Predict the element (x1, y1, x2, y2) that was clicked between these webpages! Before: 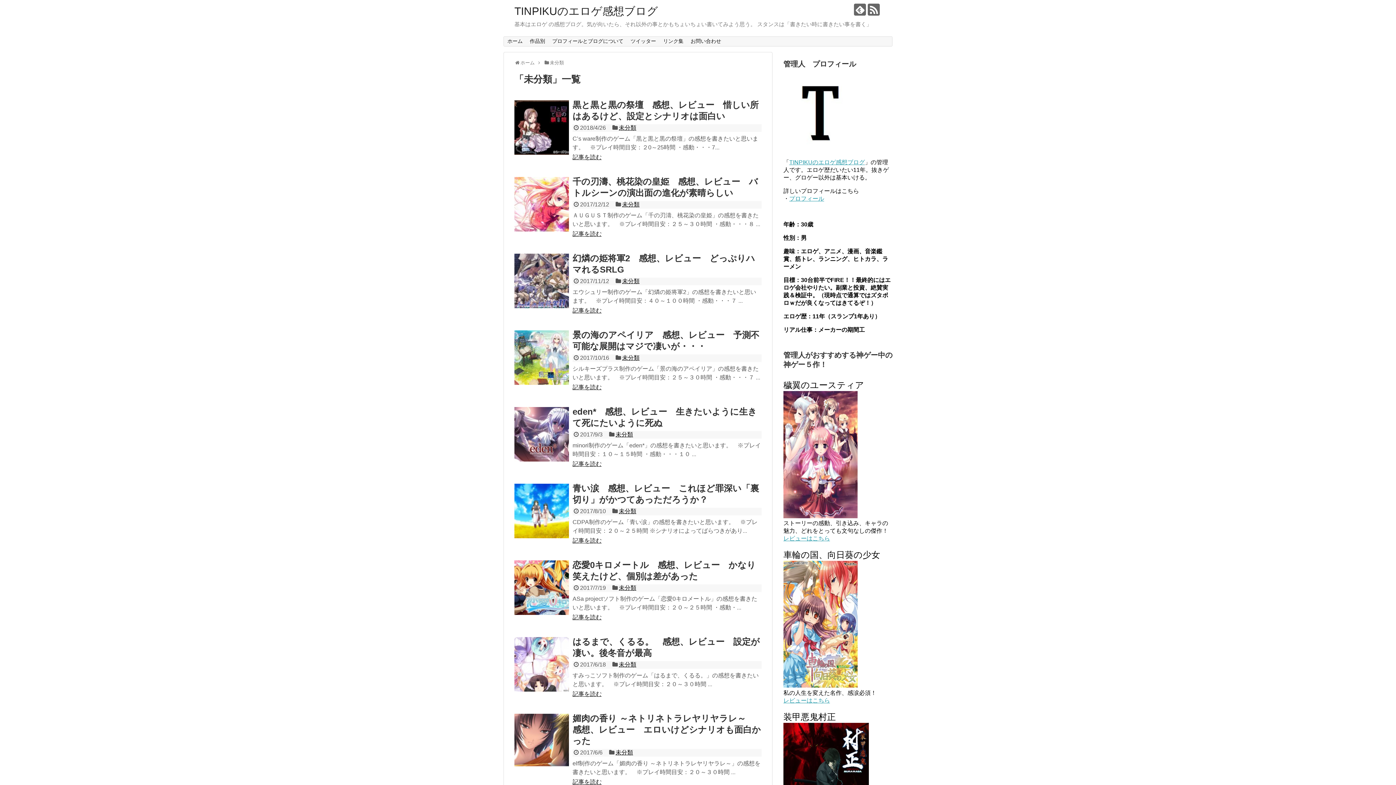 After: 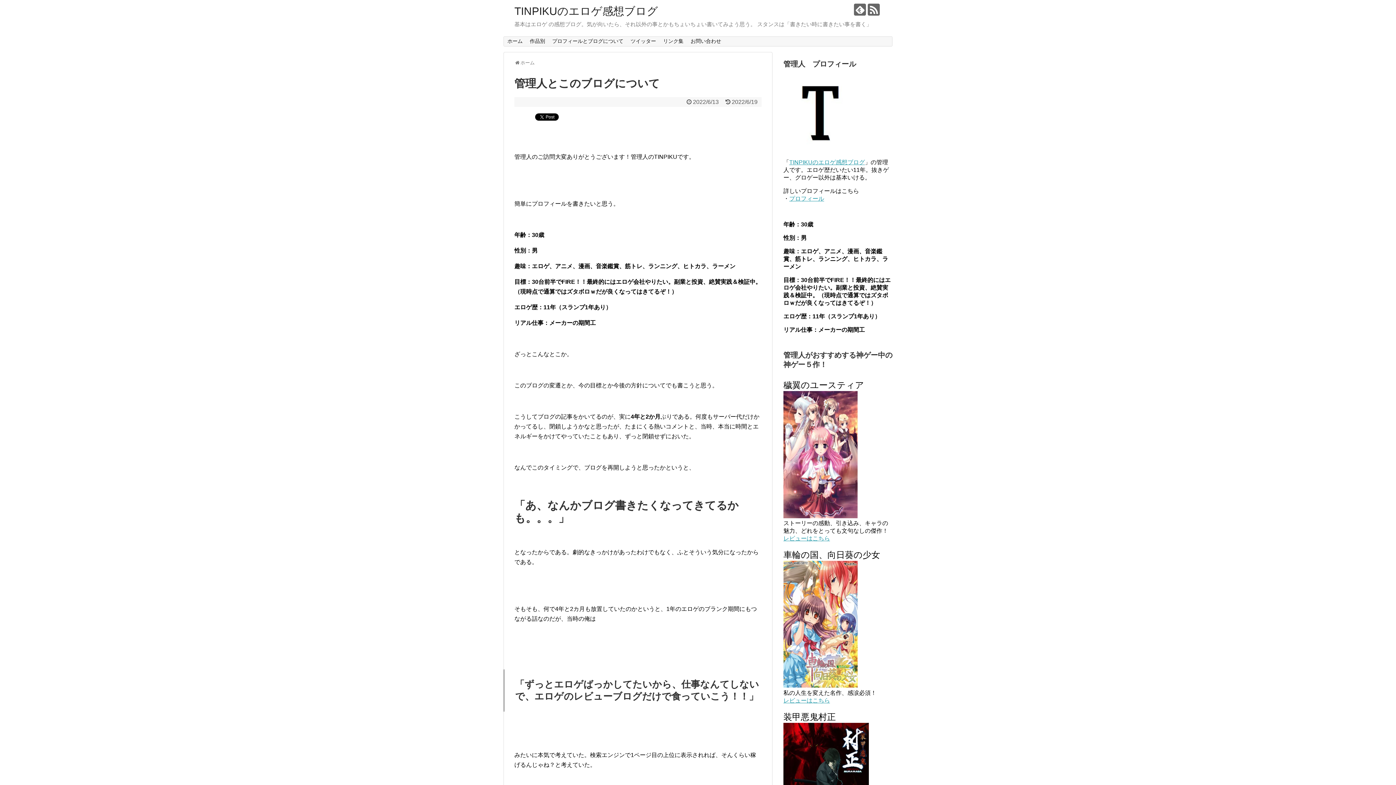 Action: label: プロフィールとブログについて bbox: (548, 36, 627, 46)